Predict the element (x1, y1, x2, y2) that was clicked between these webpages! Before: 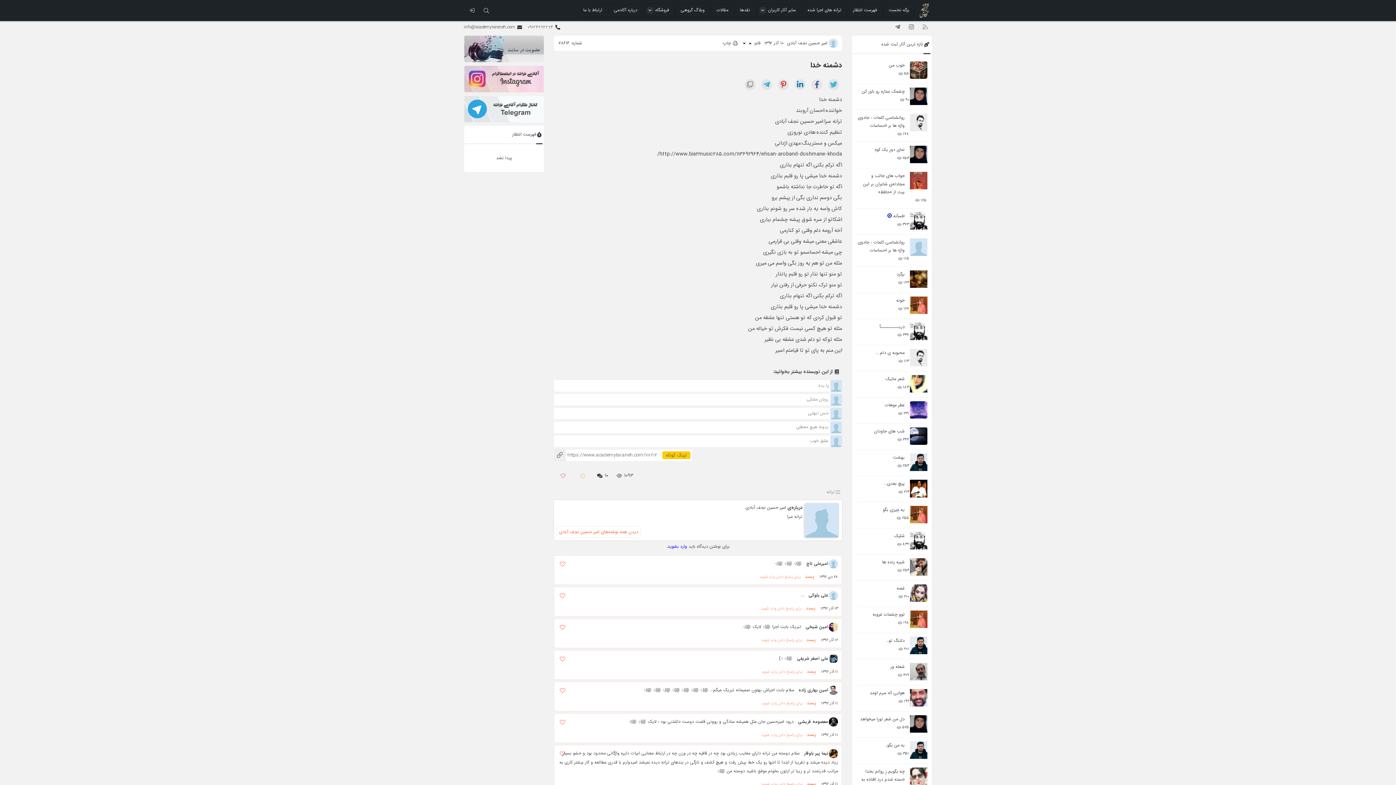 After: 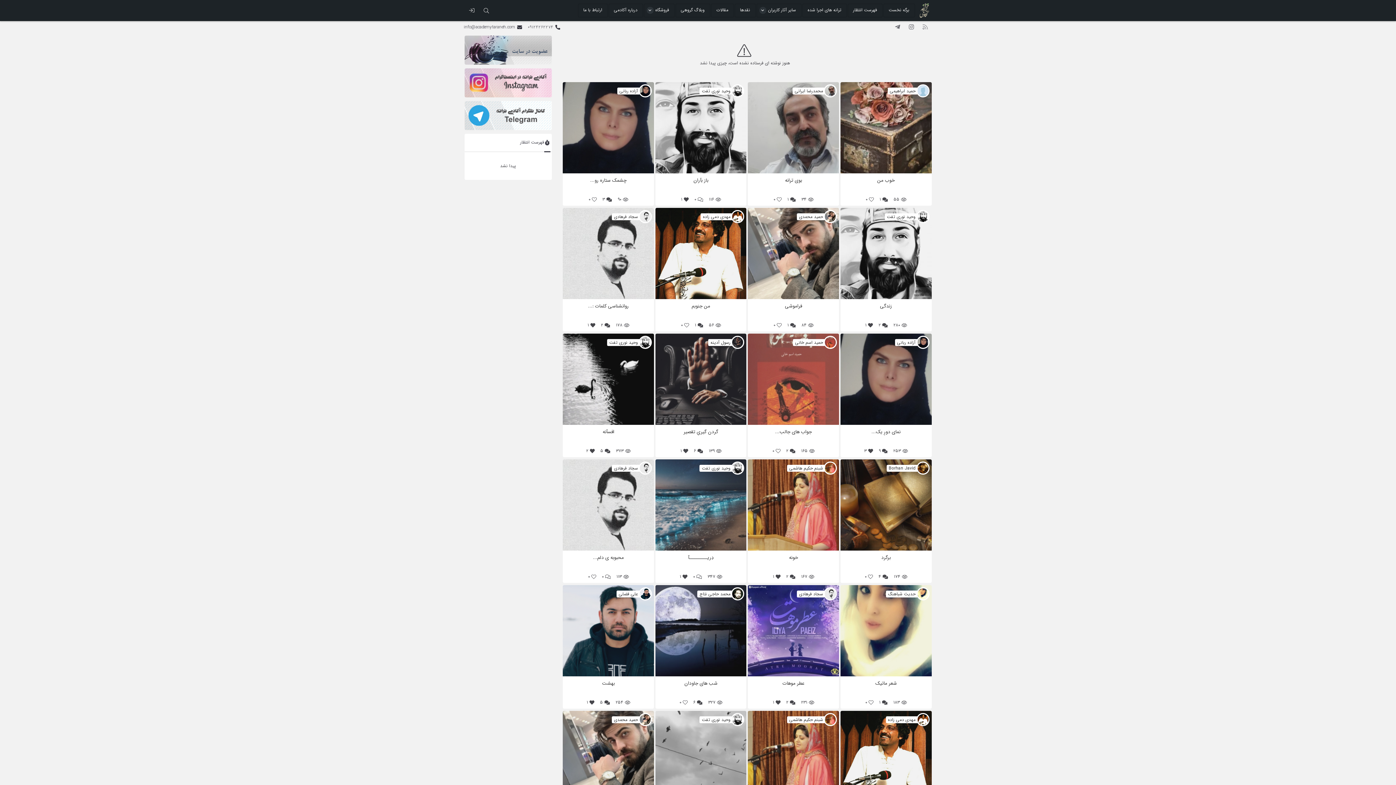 Action: bbox: (578, 3, 607, 17) label: ارتباط با ما